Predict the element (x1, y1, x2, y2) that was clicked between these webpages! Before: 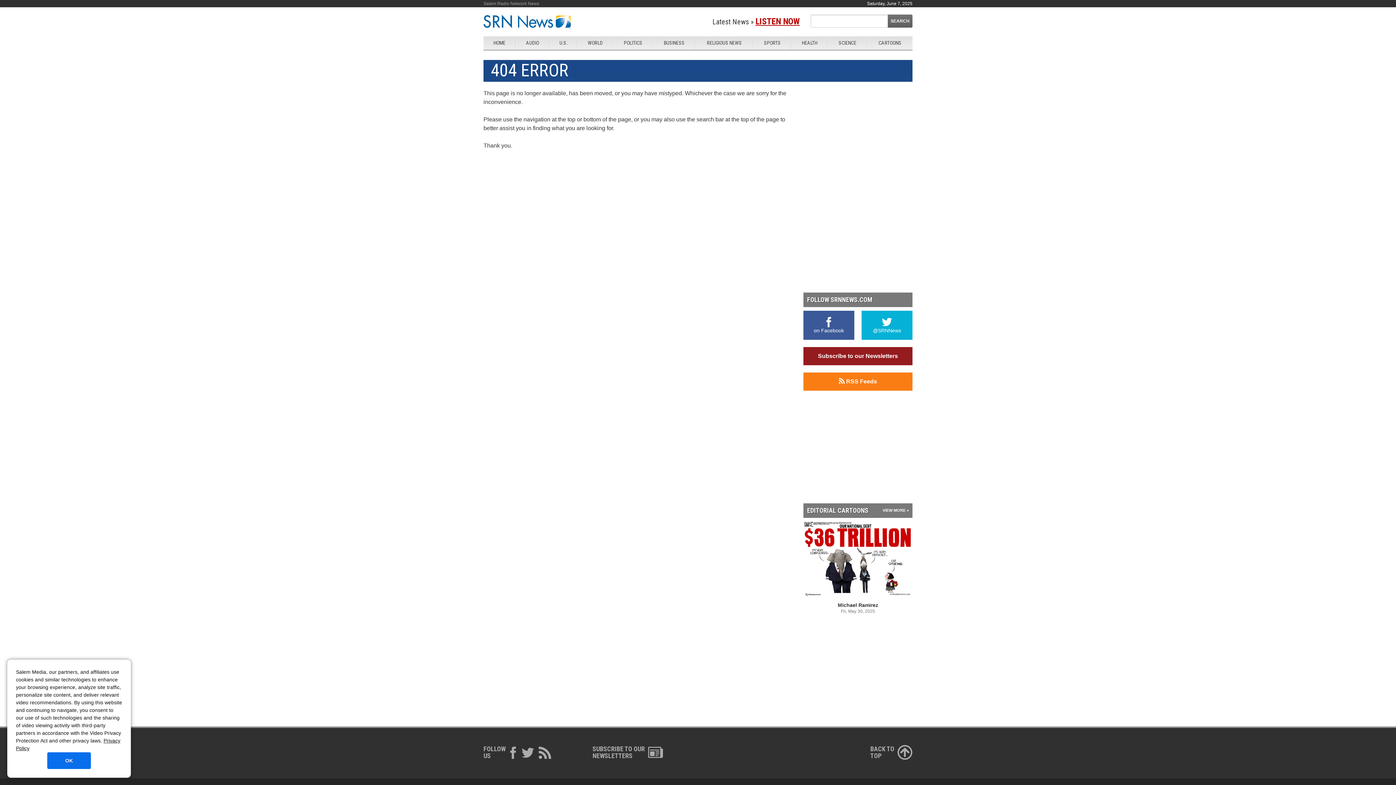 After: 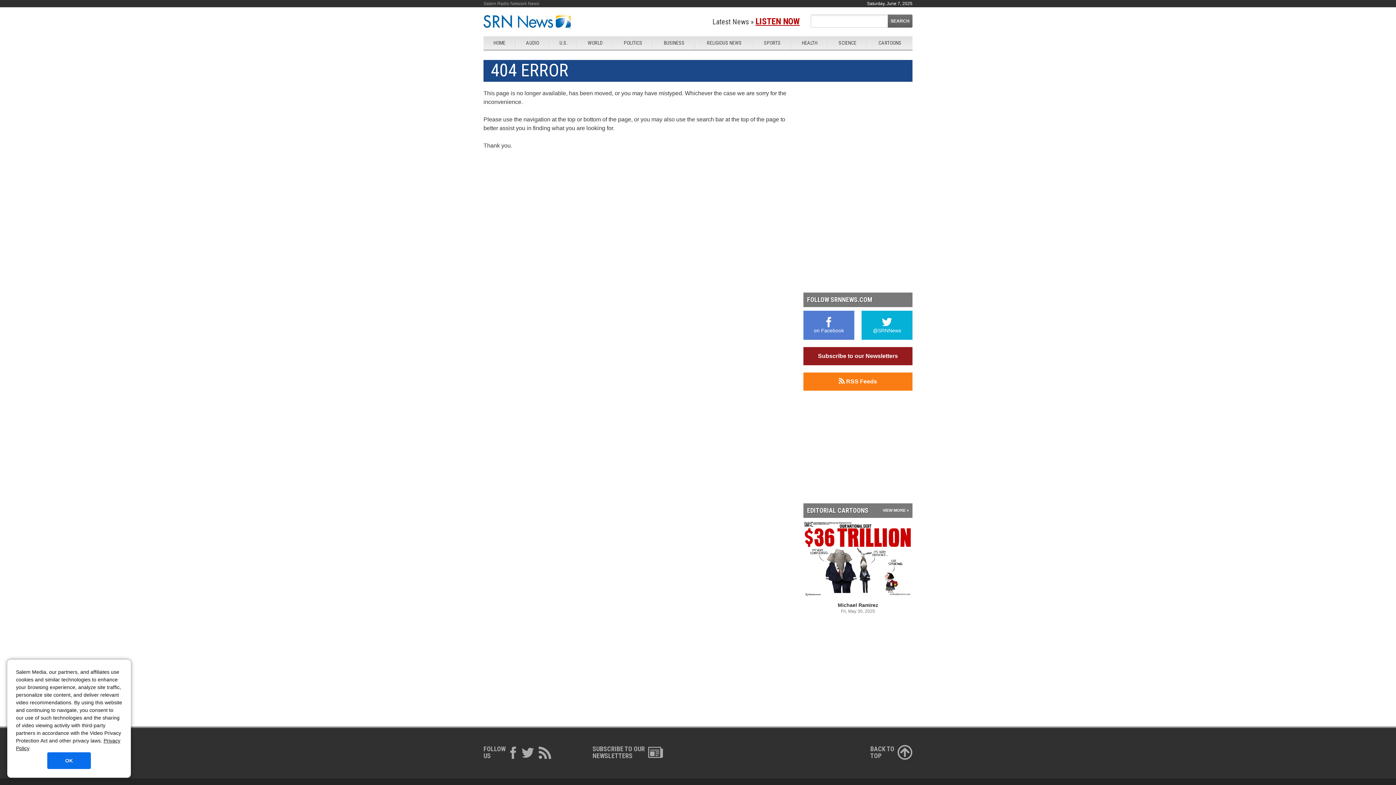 Action: label: 
on Facebook bbox: (803, 310, 854, 339)